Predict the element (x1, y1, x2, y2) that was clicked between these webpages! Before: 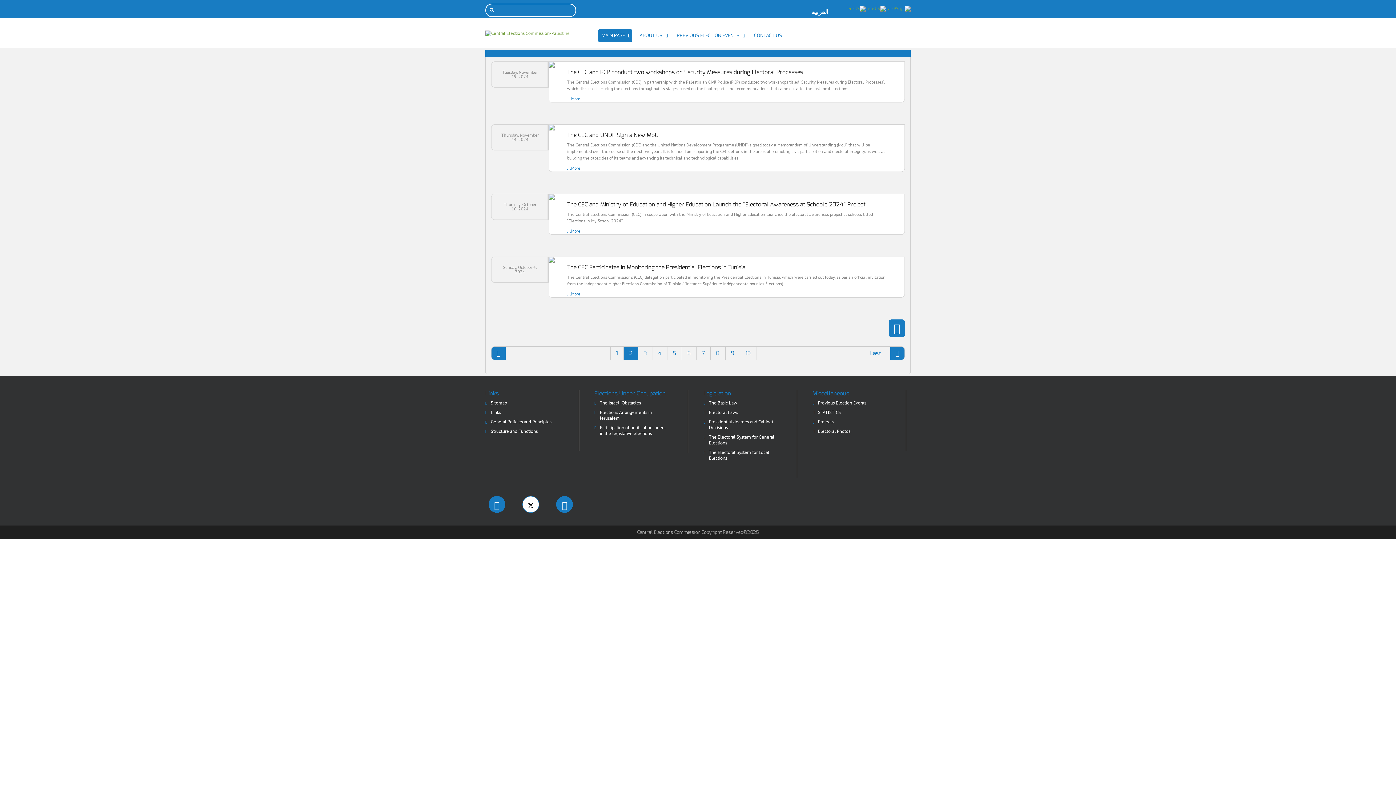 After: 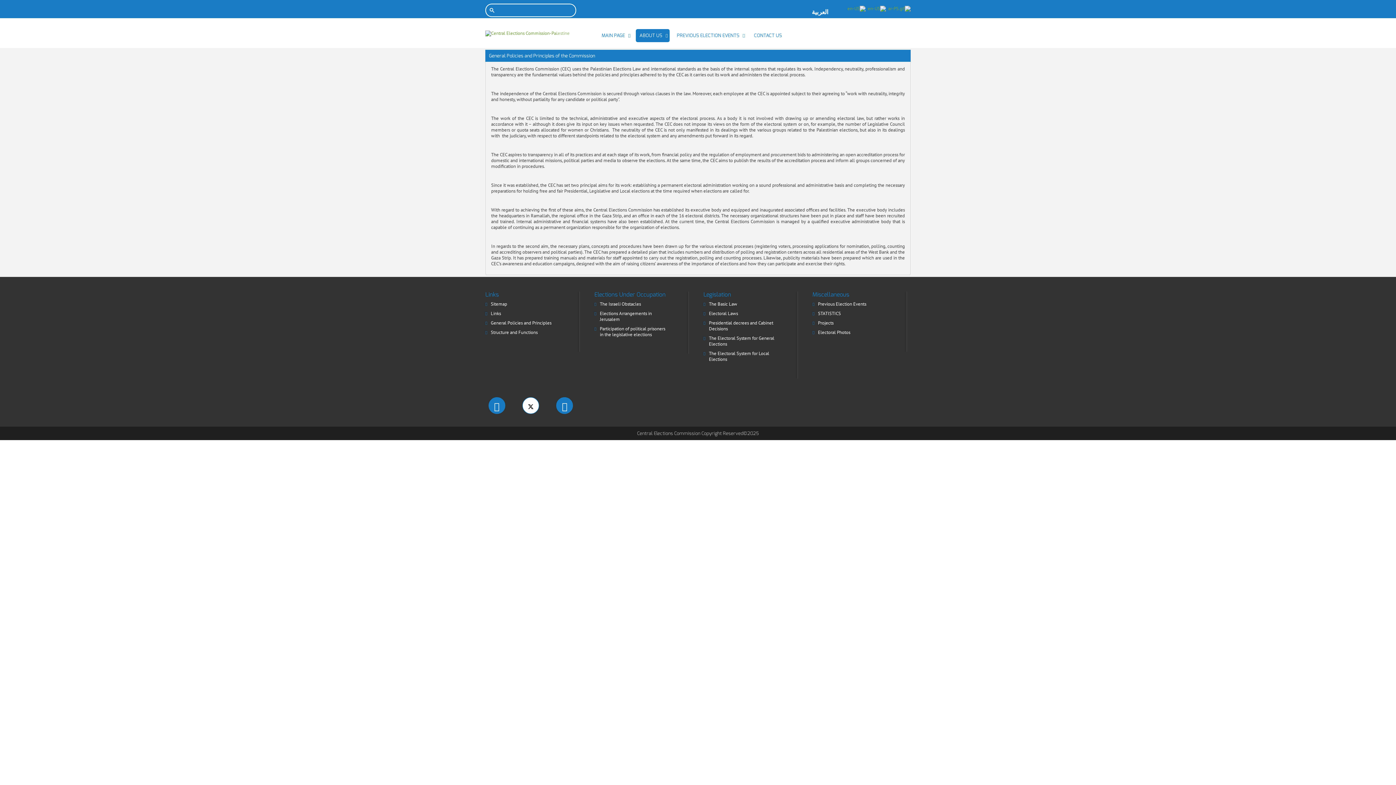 Action: label: General Policies and Principles bbox: (490, 418, 551, 425)